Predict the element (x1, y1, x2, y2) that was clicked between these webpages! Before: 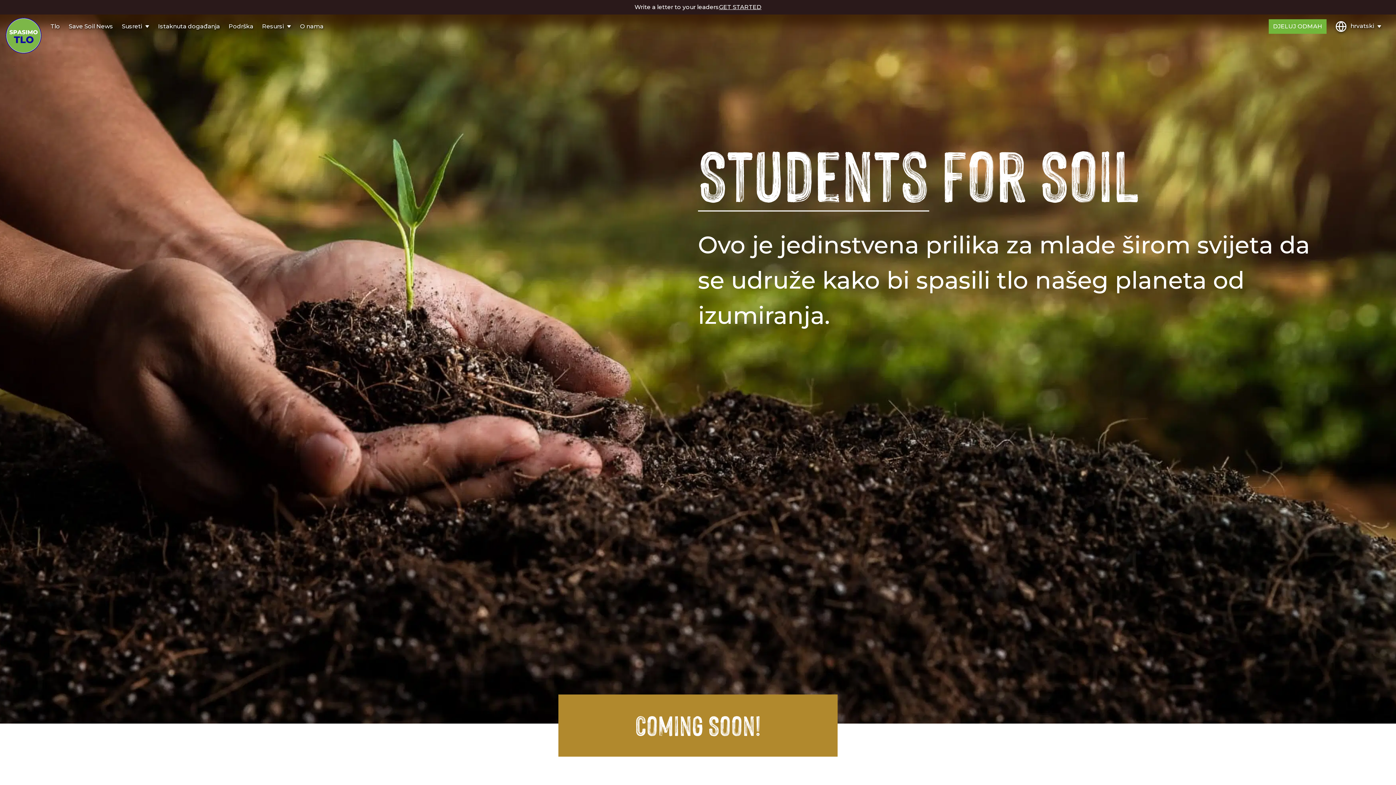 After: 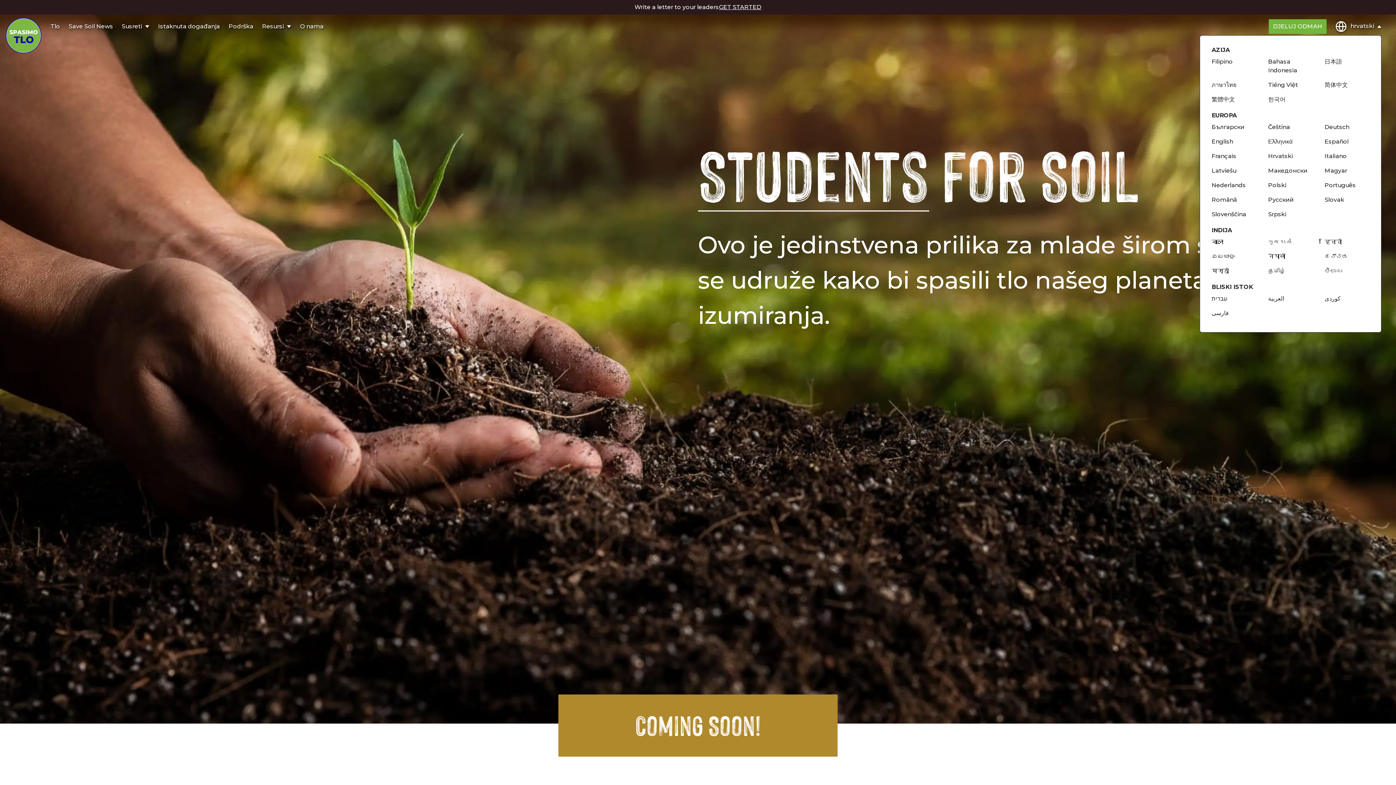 Action: label: hrvatski bbox: (1335, 20, 1381, 32)